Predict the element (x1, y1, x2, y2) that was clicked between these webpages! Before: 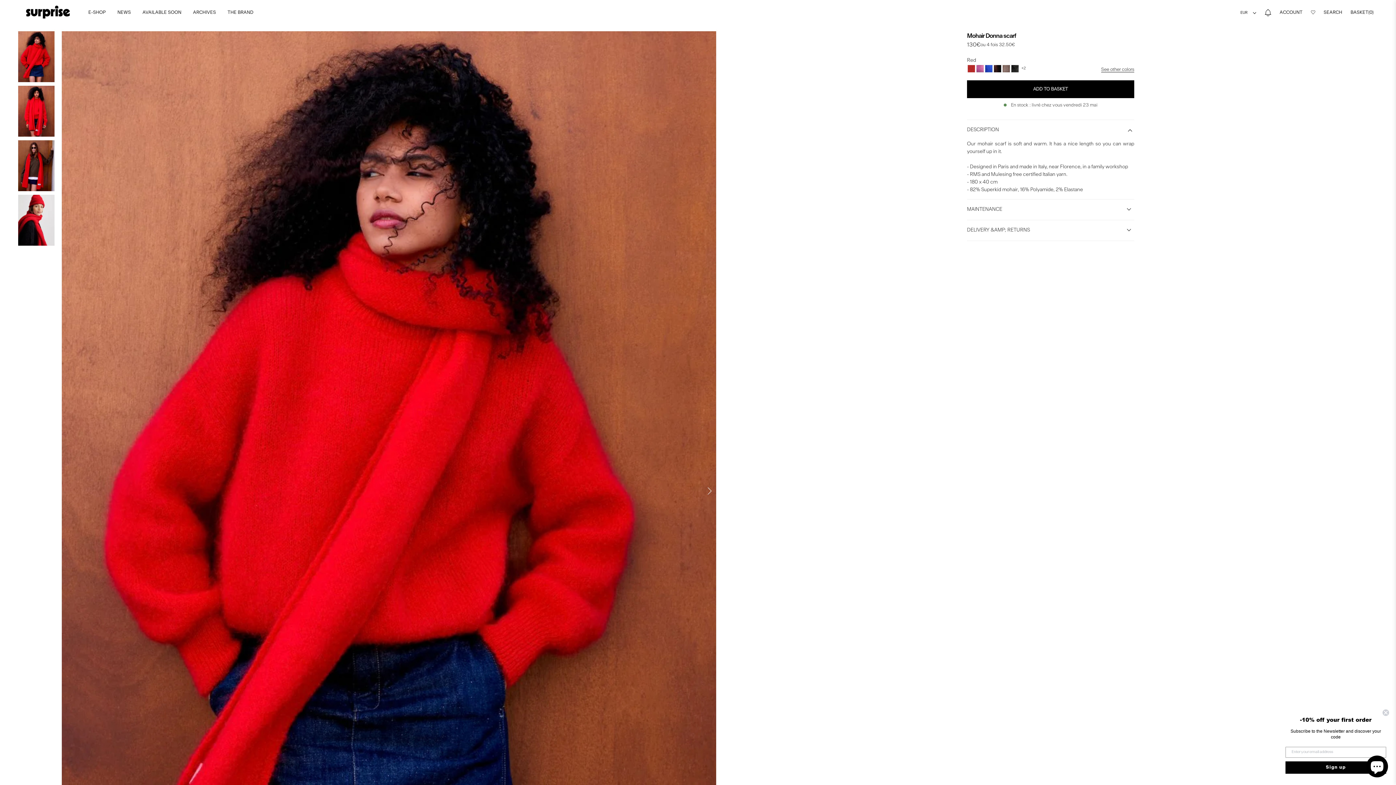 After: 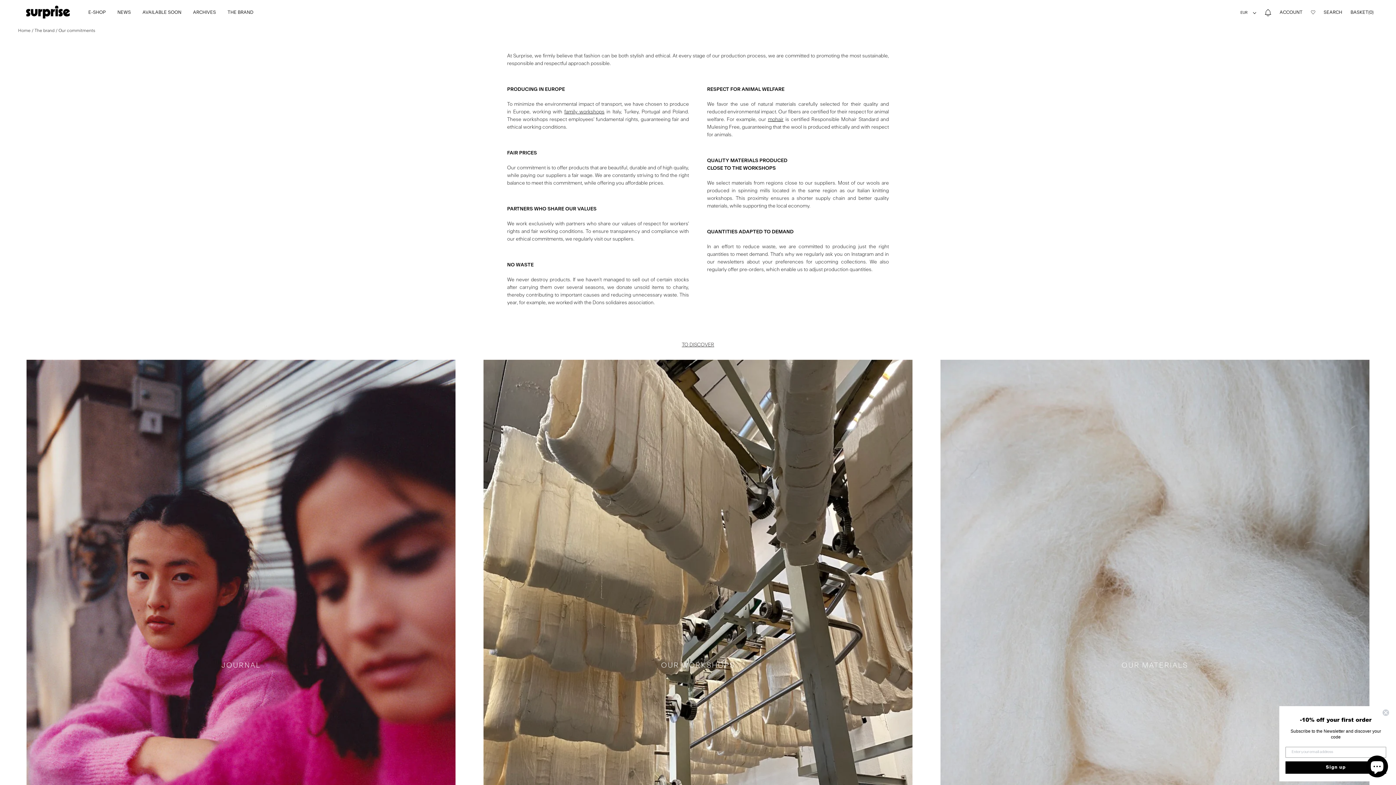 Action: label: LA MARQUE
LA MARQUE bbox: (253, 10, 280, 15)